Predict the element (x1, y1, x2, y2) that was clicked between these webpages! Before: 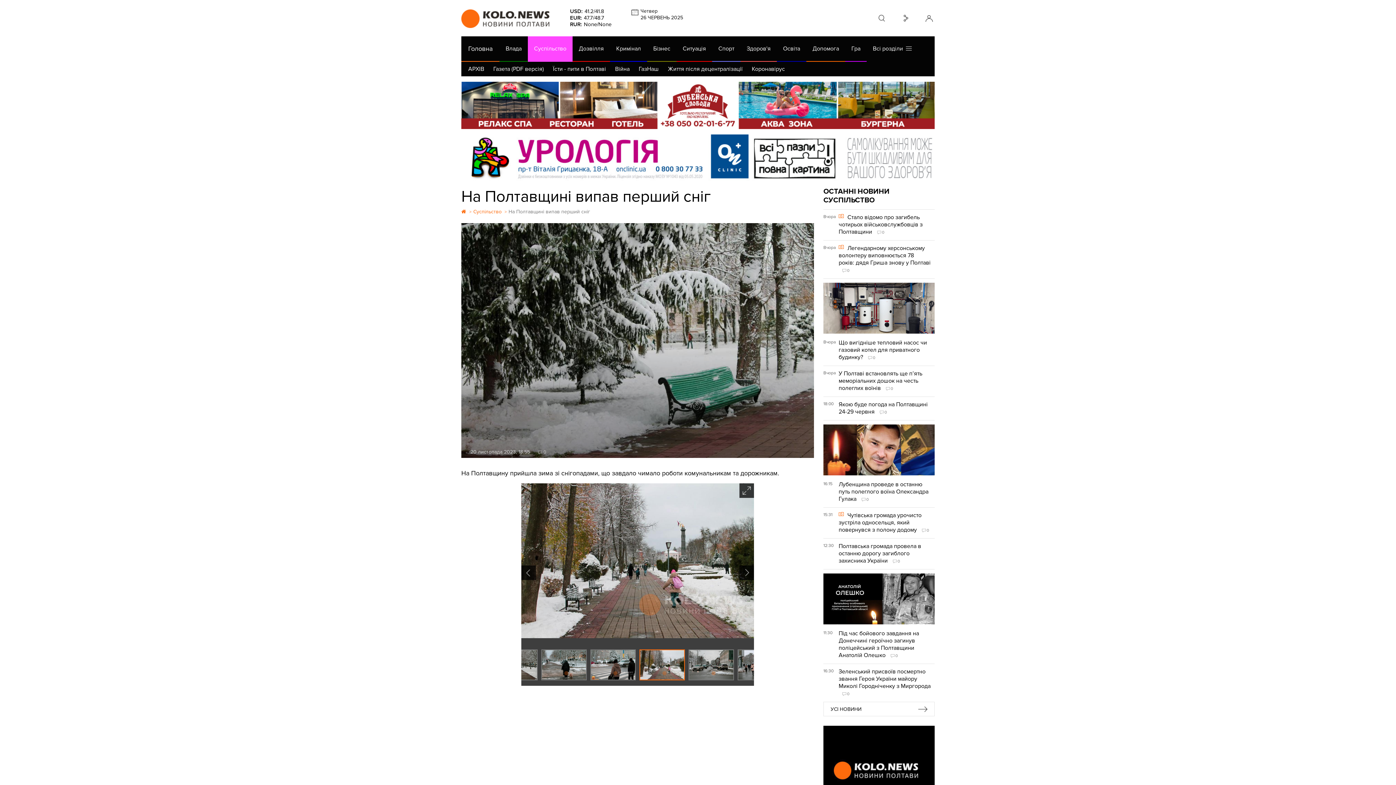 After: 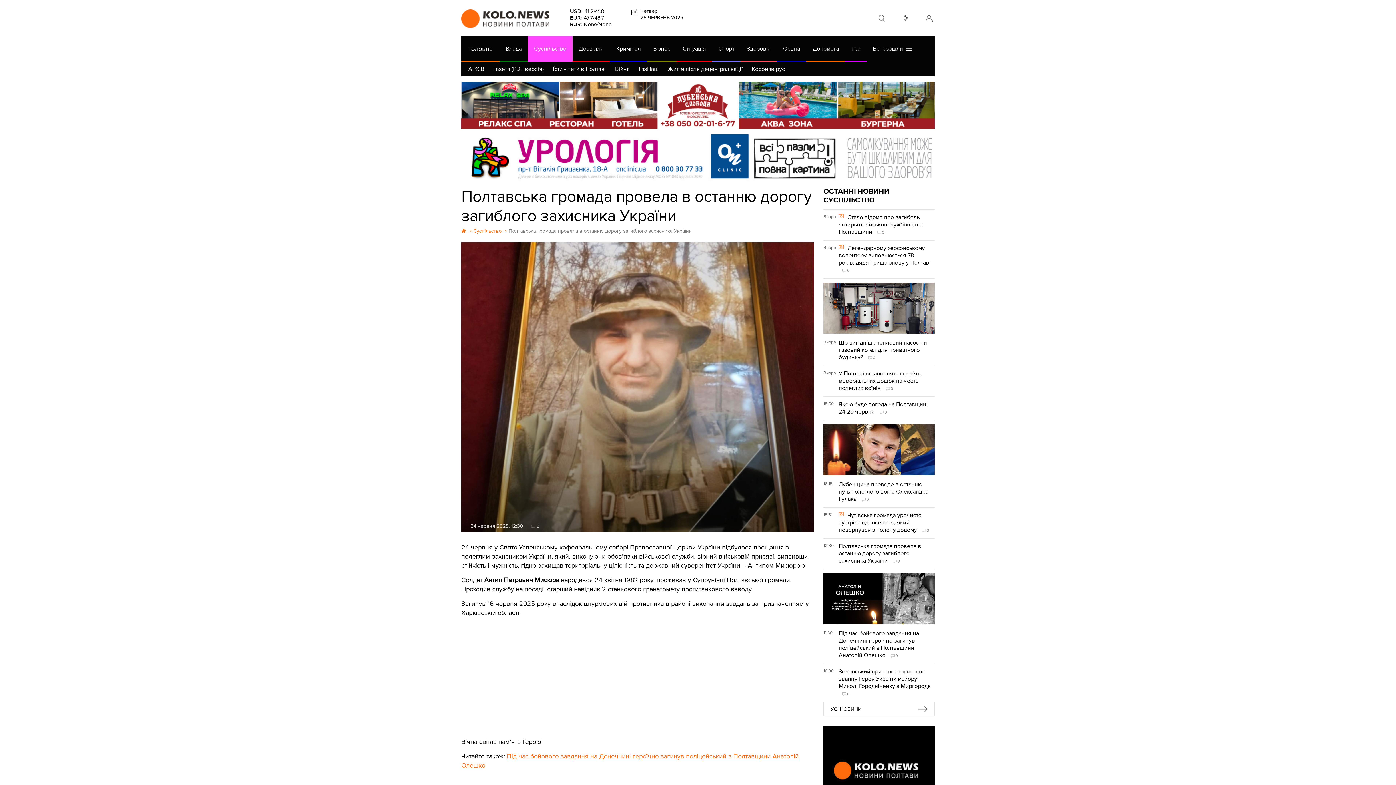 Action: bbox: (823, 542, 934, 564) label: 12:30

Полтавська громада провела в останню дорогу загиблого захисника України 0